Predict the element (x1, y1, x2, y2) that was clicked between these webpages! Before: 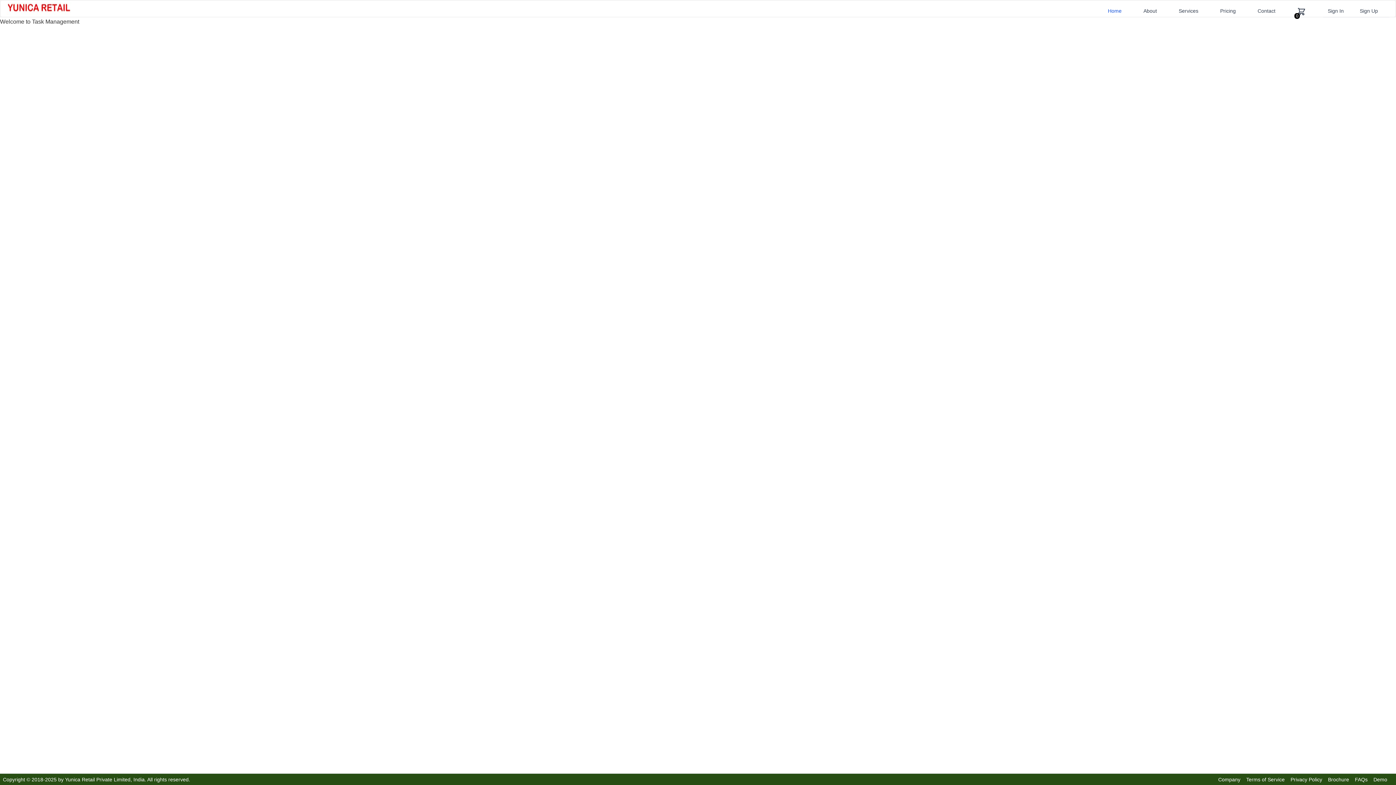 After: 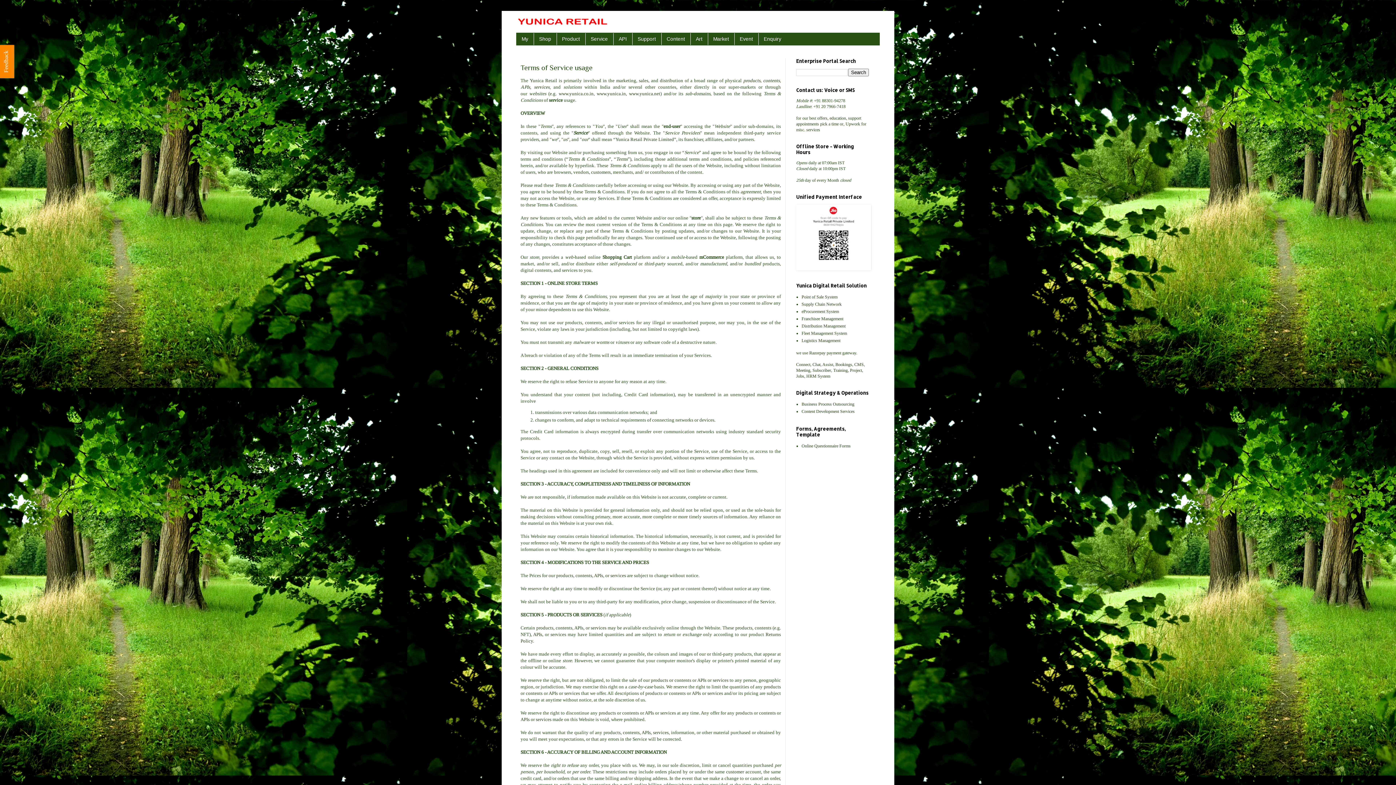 Action: label: Terms of Service bbox: (1246, 776, 1285, 782)